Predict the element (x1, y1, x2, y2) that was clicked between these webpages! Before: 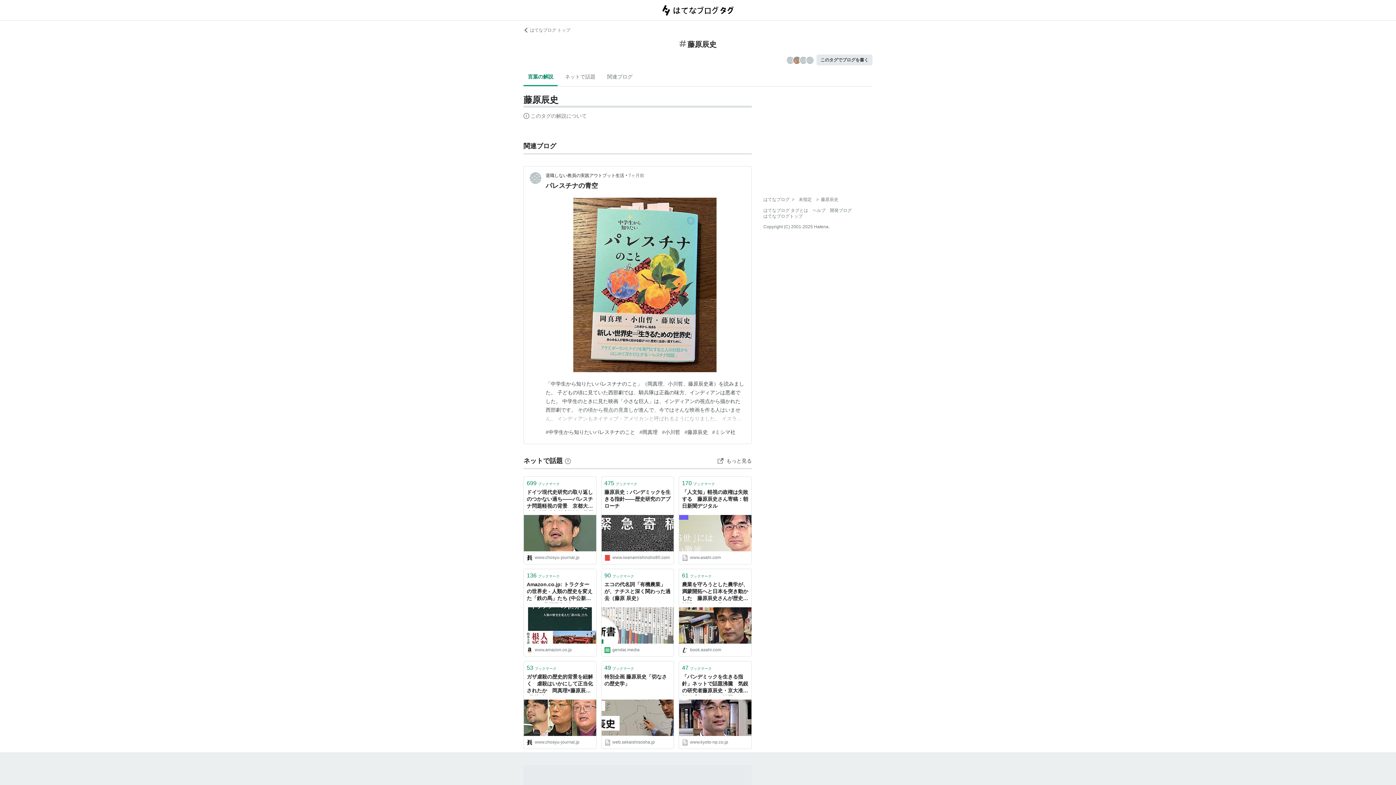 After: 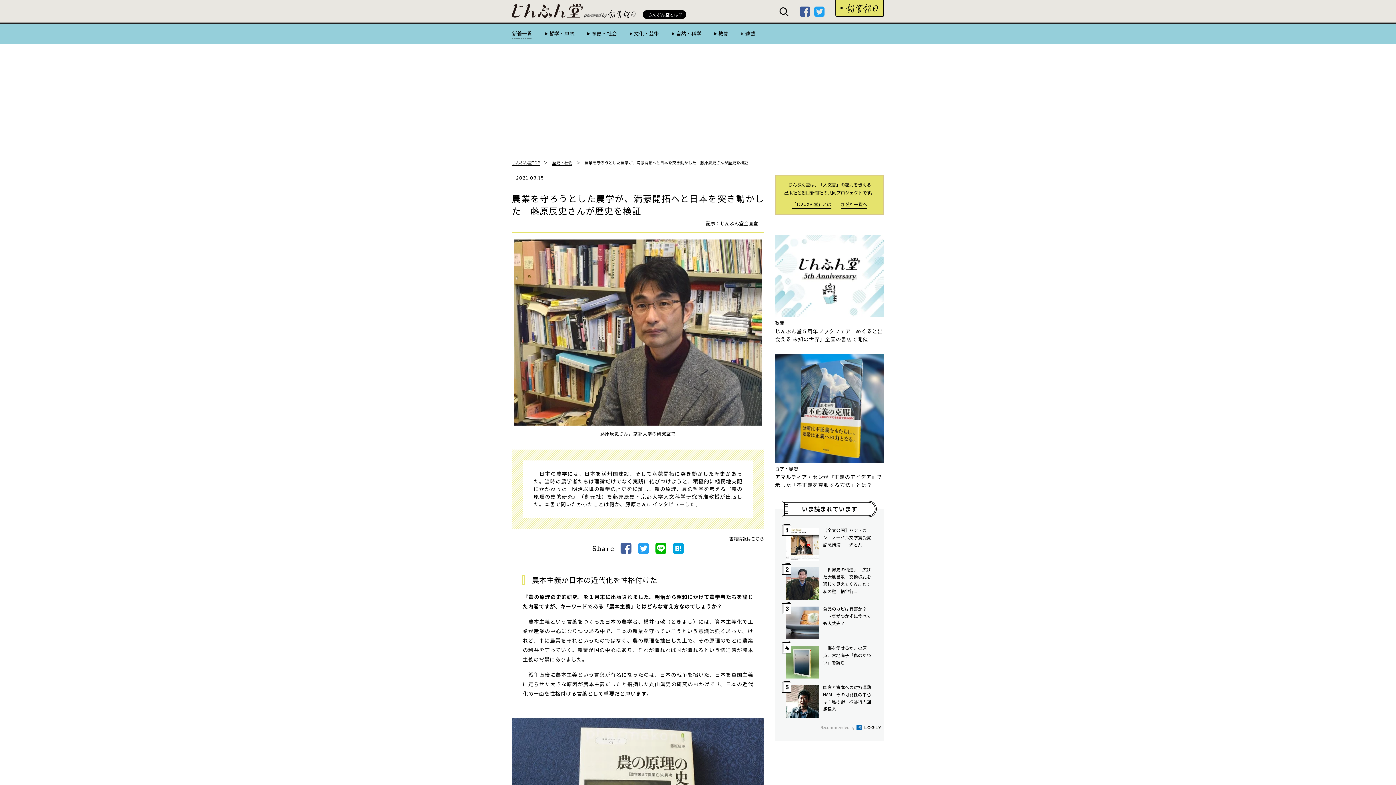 Action: bbox: (682, 581, 748, 603) label: 農業を守ろうとした農学が、満蒙開拓へと日本を突き動かした　藤原辰史さんが歴史を検証｜じんぶん堂